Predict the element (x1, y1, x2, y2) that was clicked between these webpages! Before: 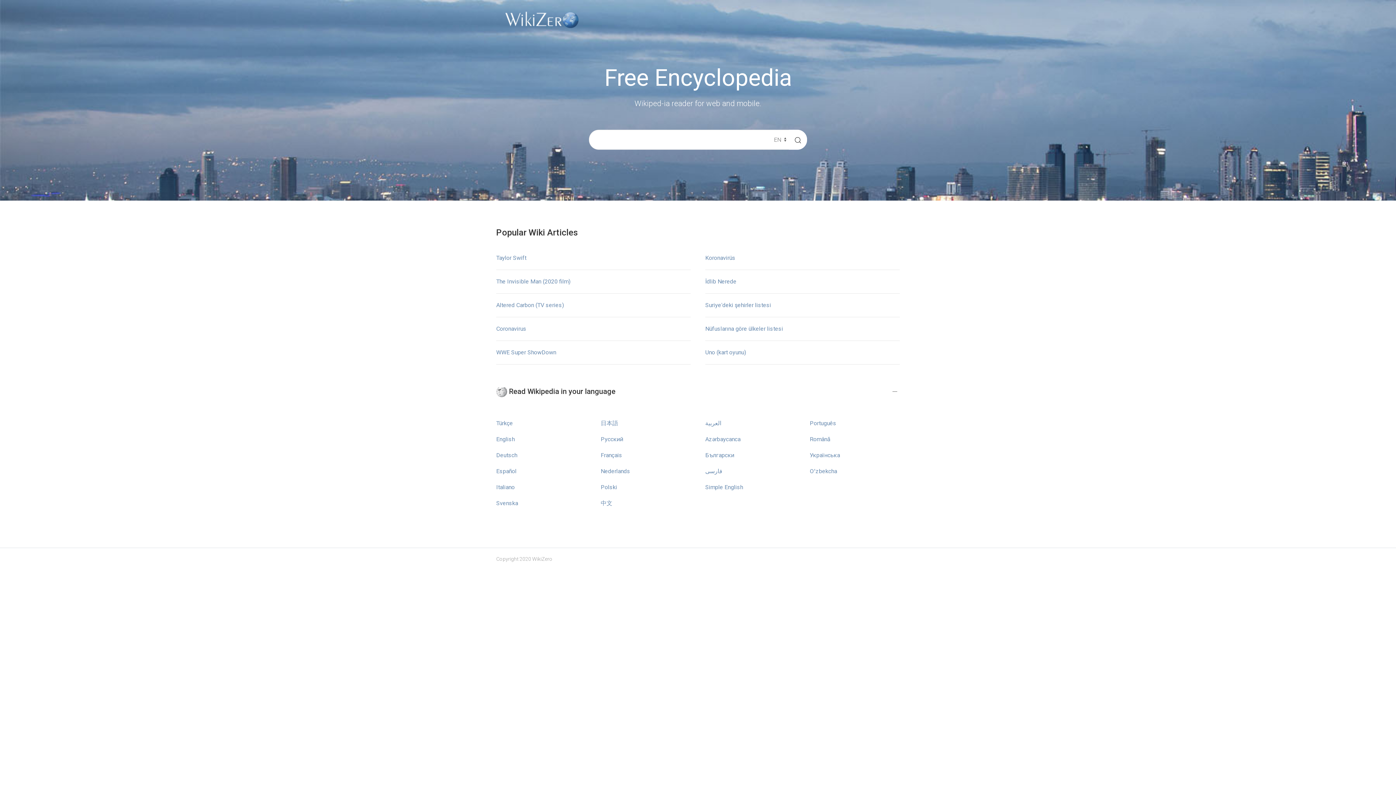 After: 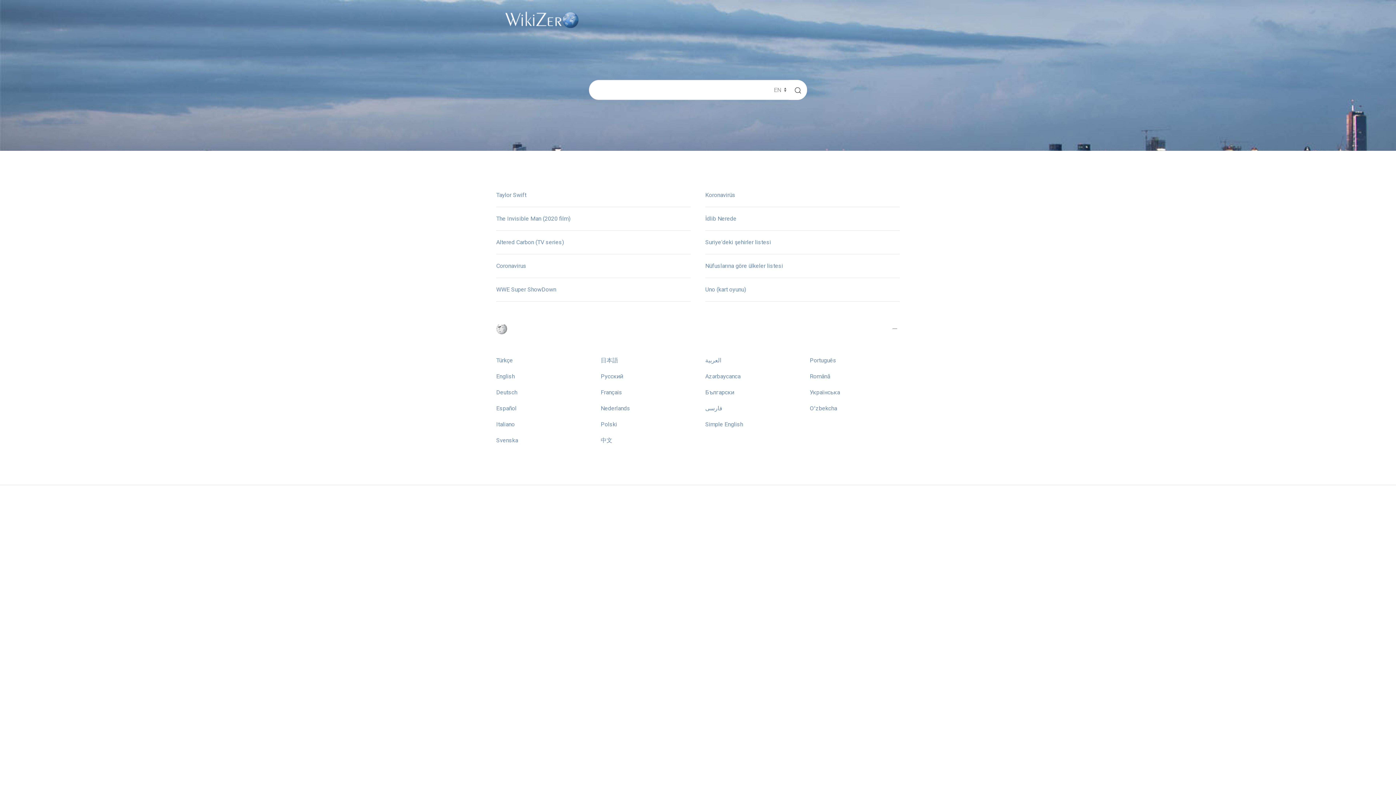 Action: bbox: (810, 419, 836, 426) label: Português